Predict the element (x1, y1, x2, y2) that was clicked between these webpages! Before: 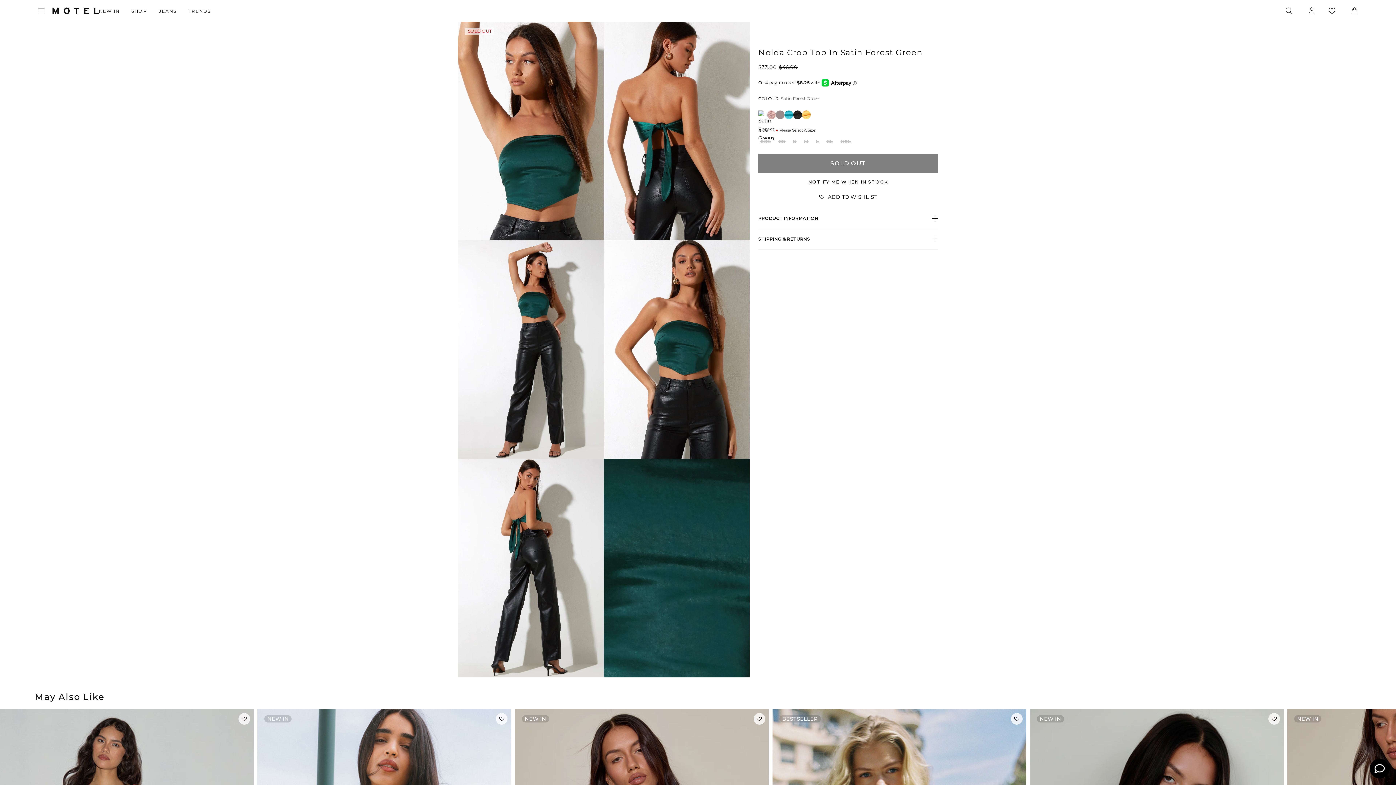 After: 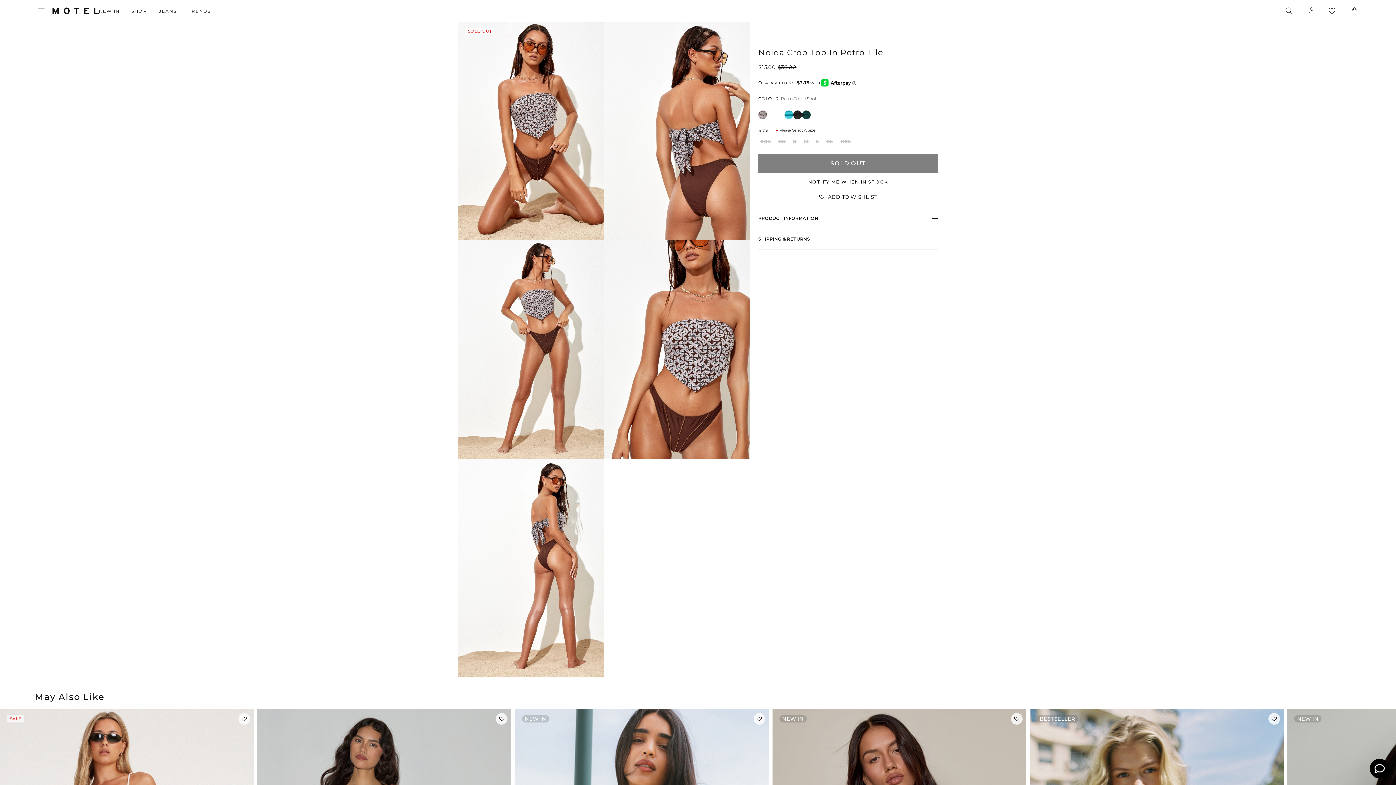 Action: bbox: (775, 110, 784, 119)